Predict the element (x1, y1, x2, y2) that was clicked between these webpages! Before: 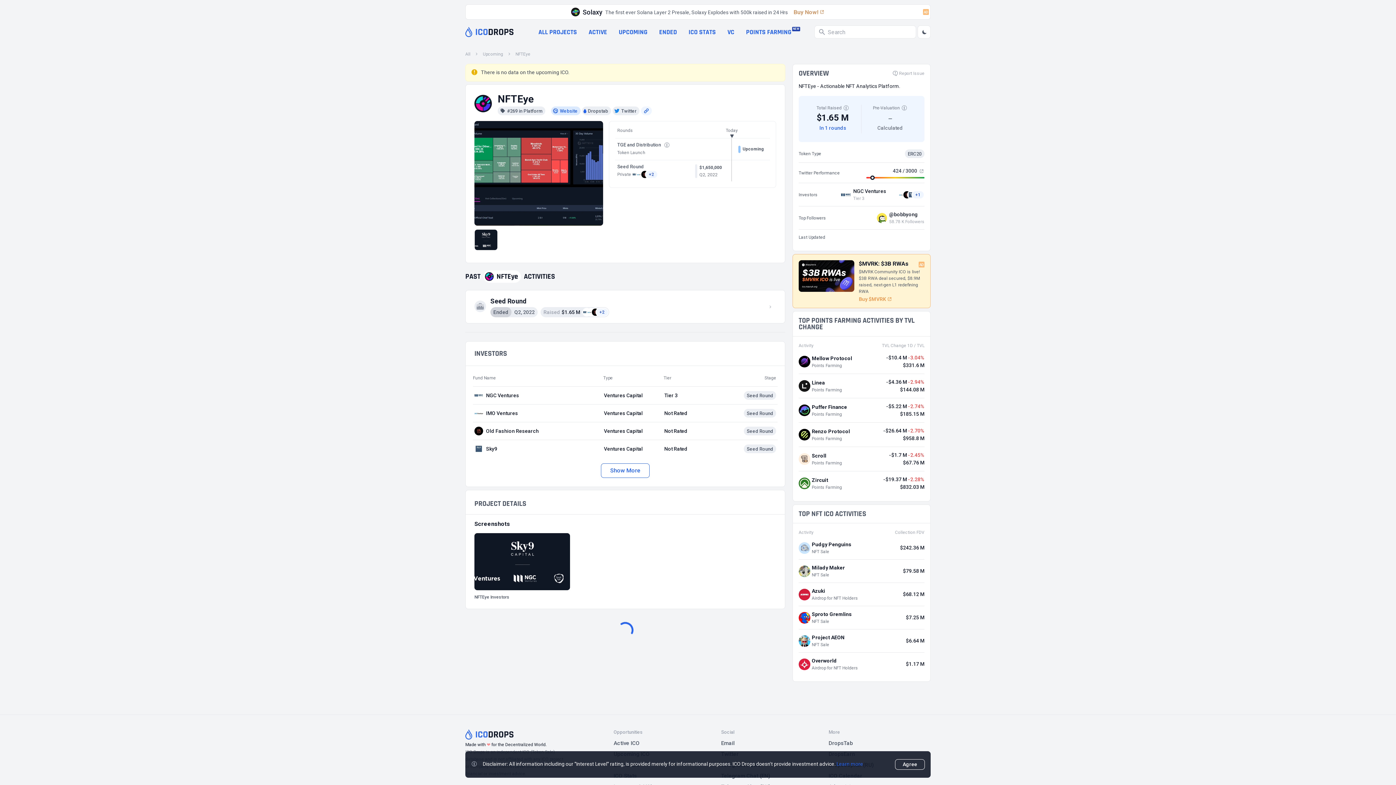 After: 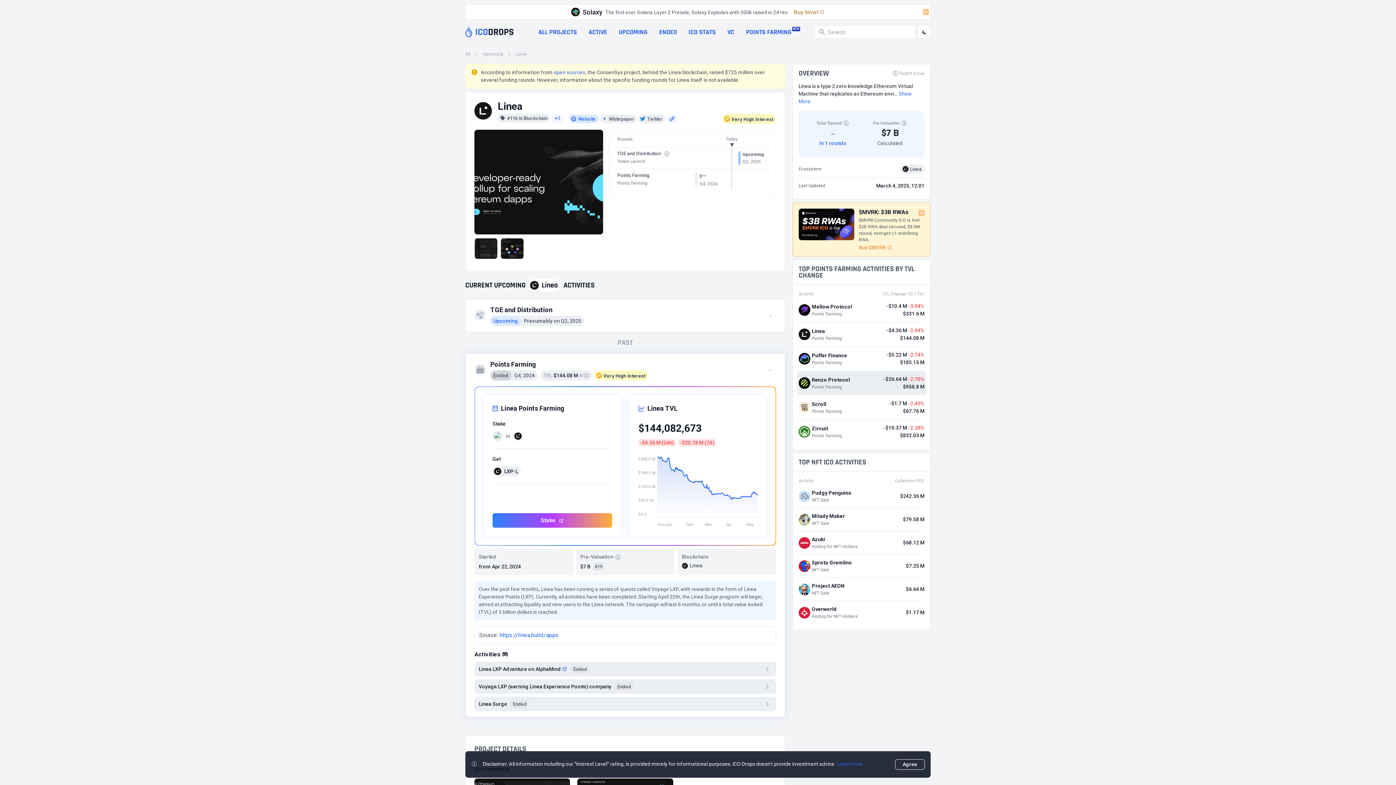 Action: label: Linea
Points Farming
-$4.36 M -2.94%
$144.08 M bbox: (798, 378, 924, 393)